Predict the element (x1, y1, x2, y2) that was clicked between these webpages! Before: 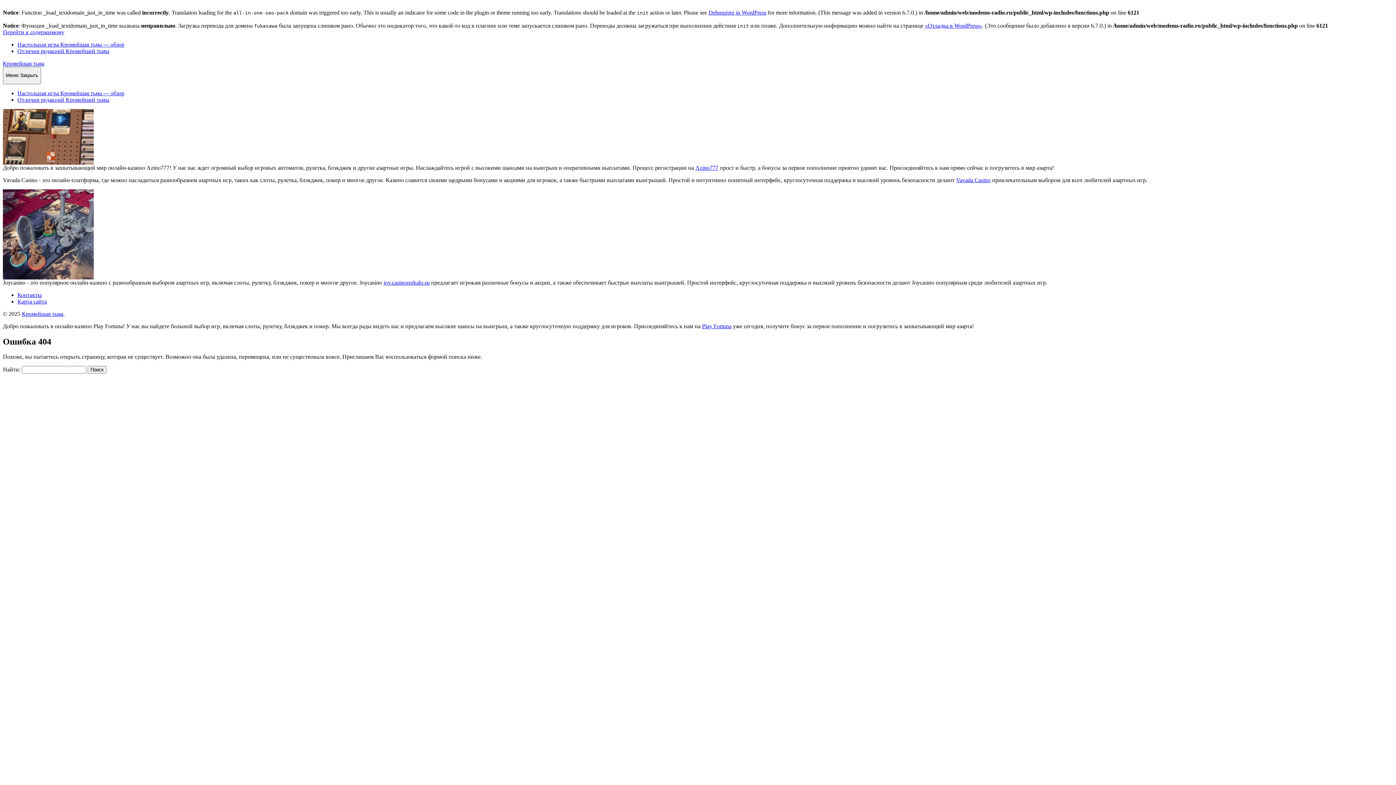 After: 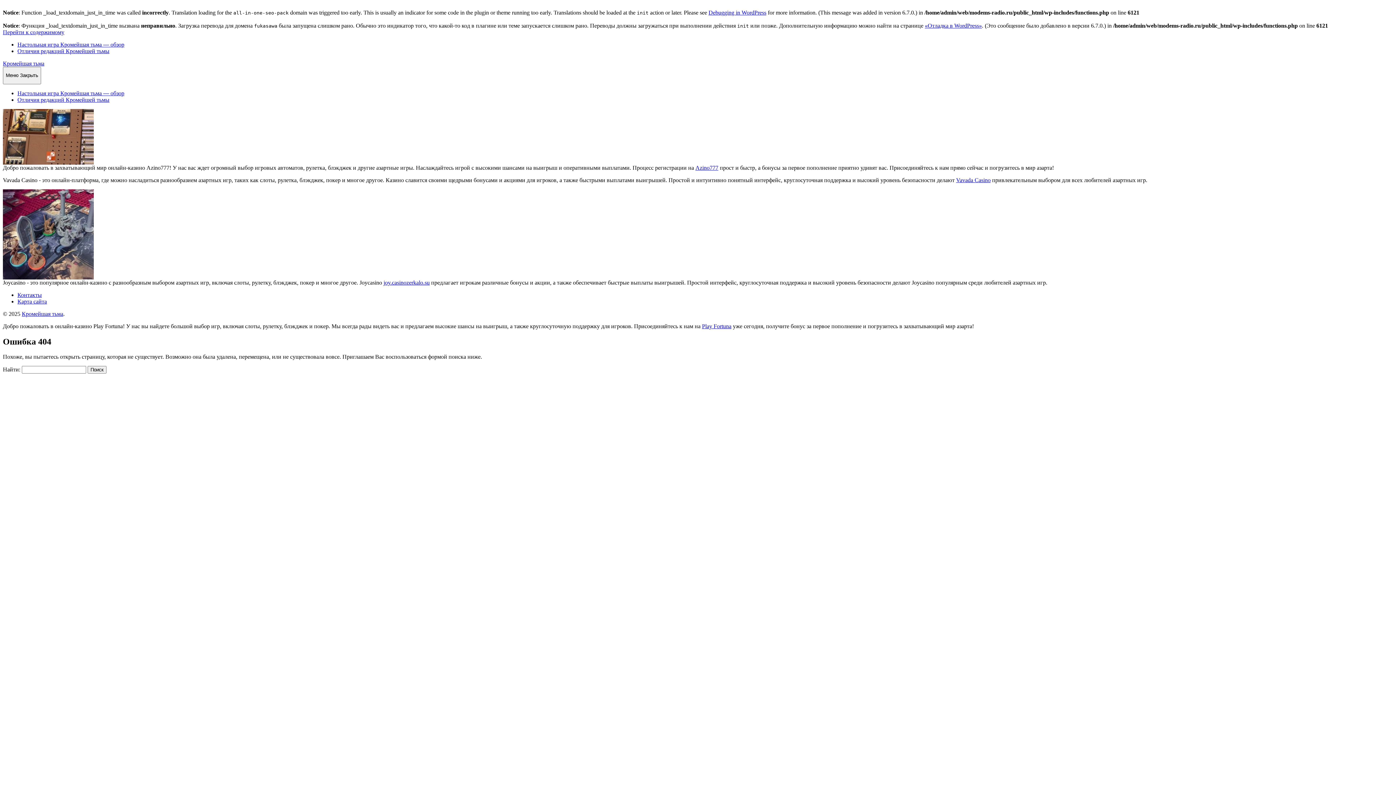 Action: bbox: (2, 29, 64, 35) label: Перейти к содержимому